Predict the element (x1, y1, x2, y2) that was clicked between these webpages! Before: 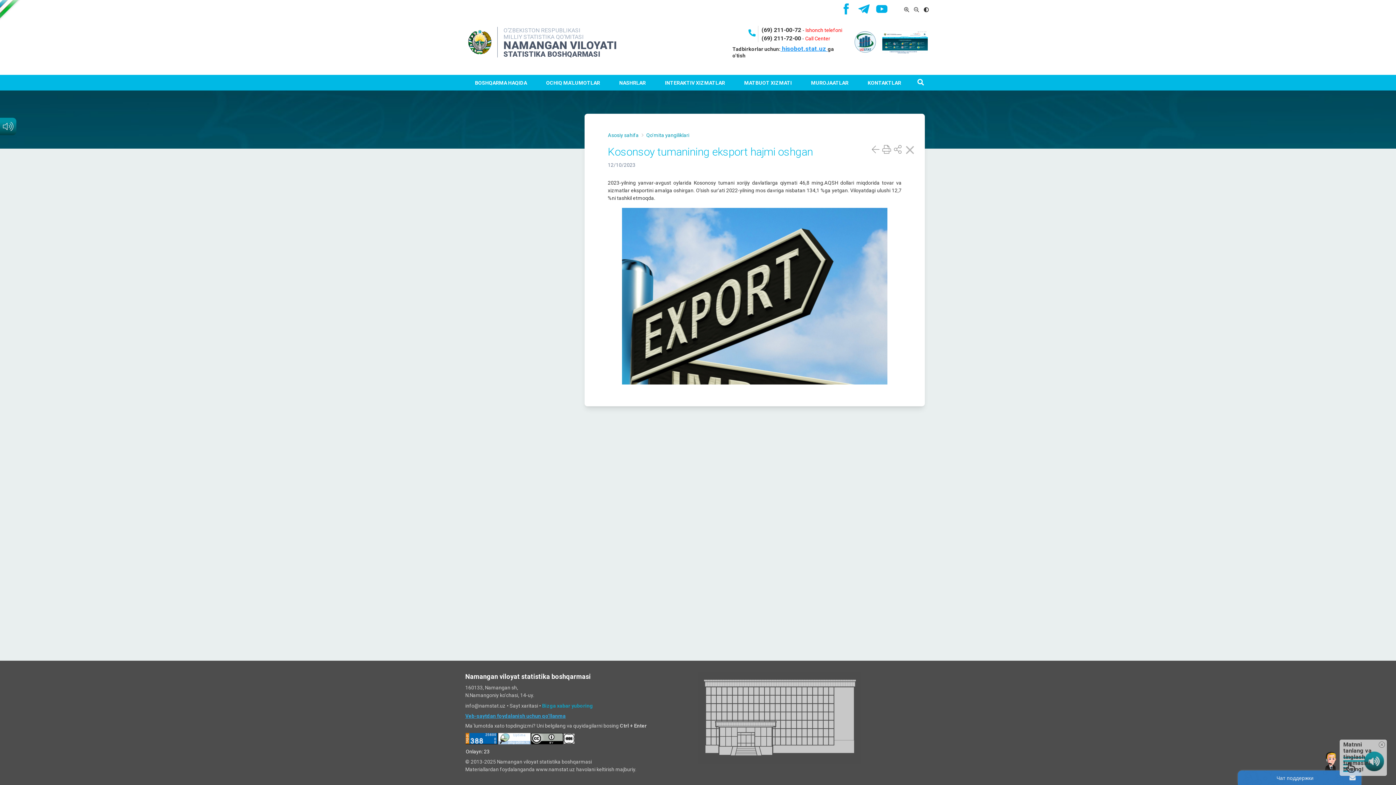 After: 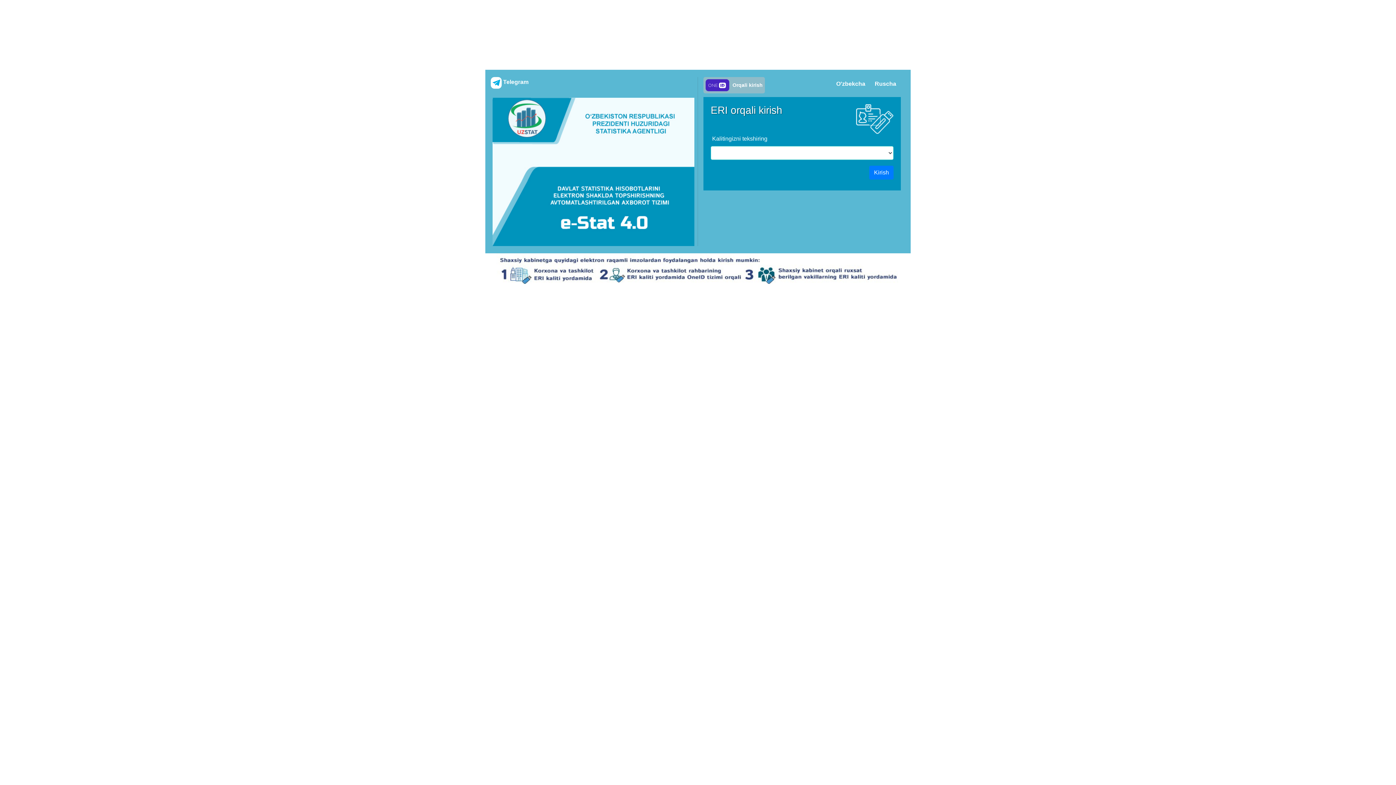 Action: label:  hisobot.stat.uz  bbox: (780, 45, 827, 52)